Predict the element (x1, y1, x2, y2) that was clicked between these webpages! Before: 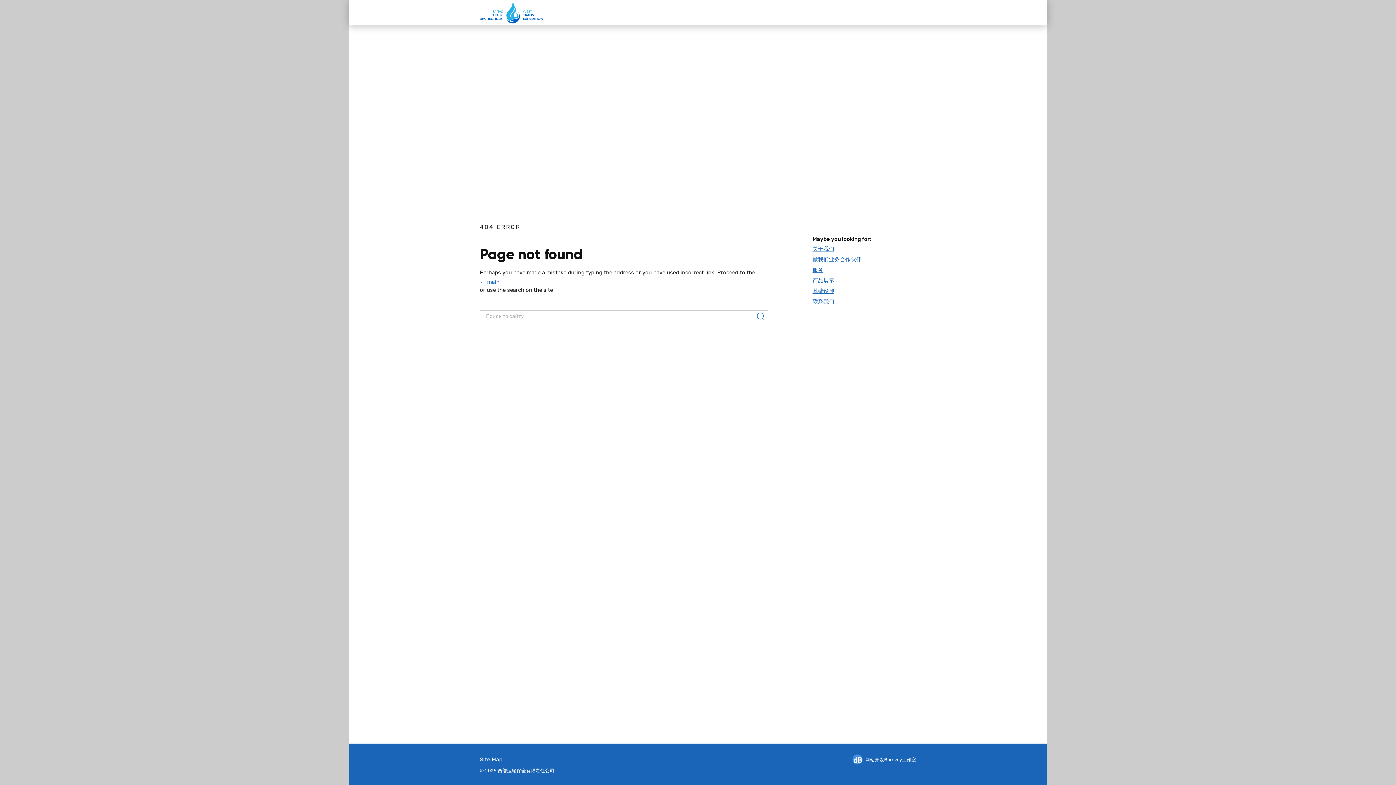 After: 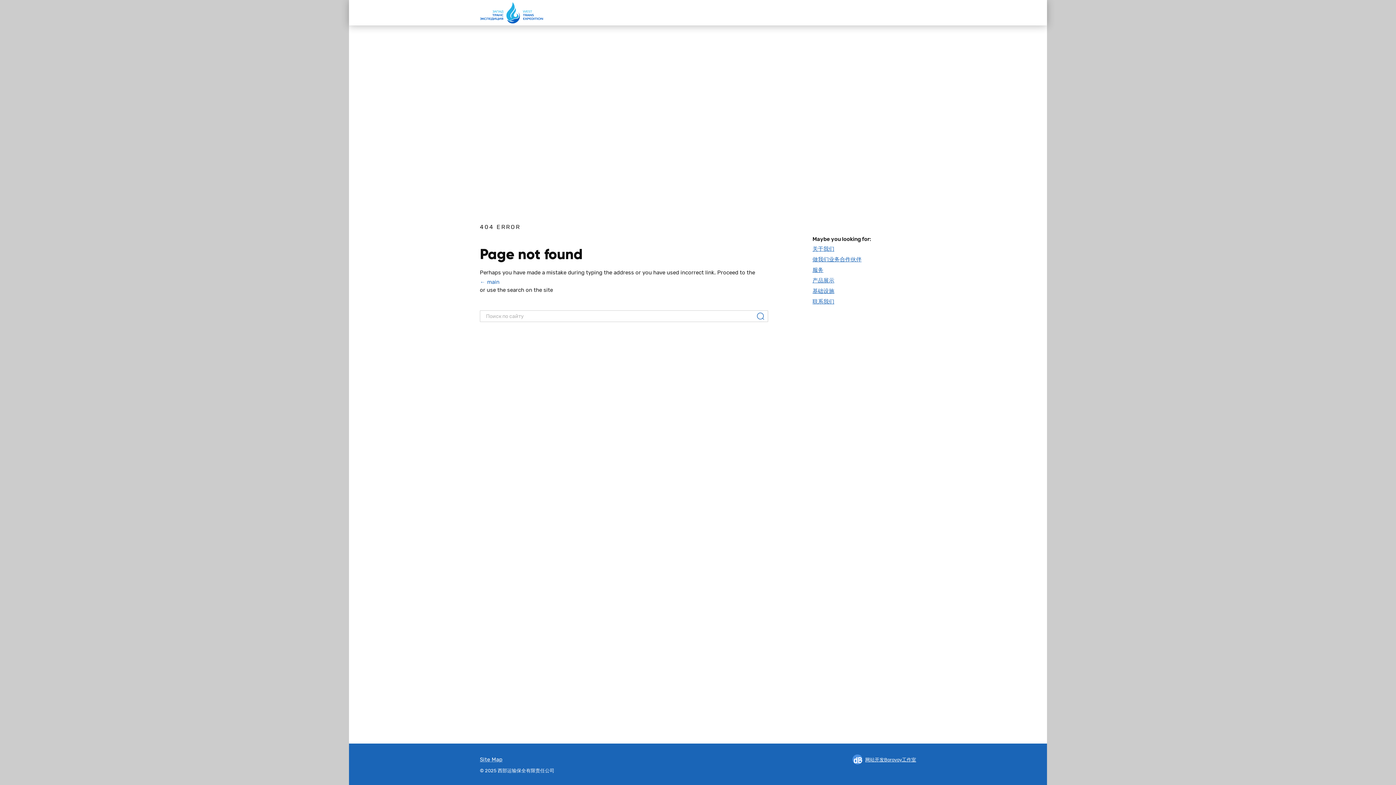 Action: bbox: (812, 245, 834, 252) label: 关于我们